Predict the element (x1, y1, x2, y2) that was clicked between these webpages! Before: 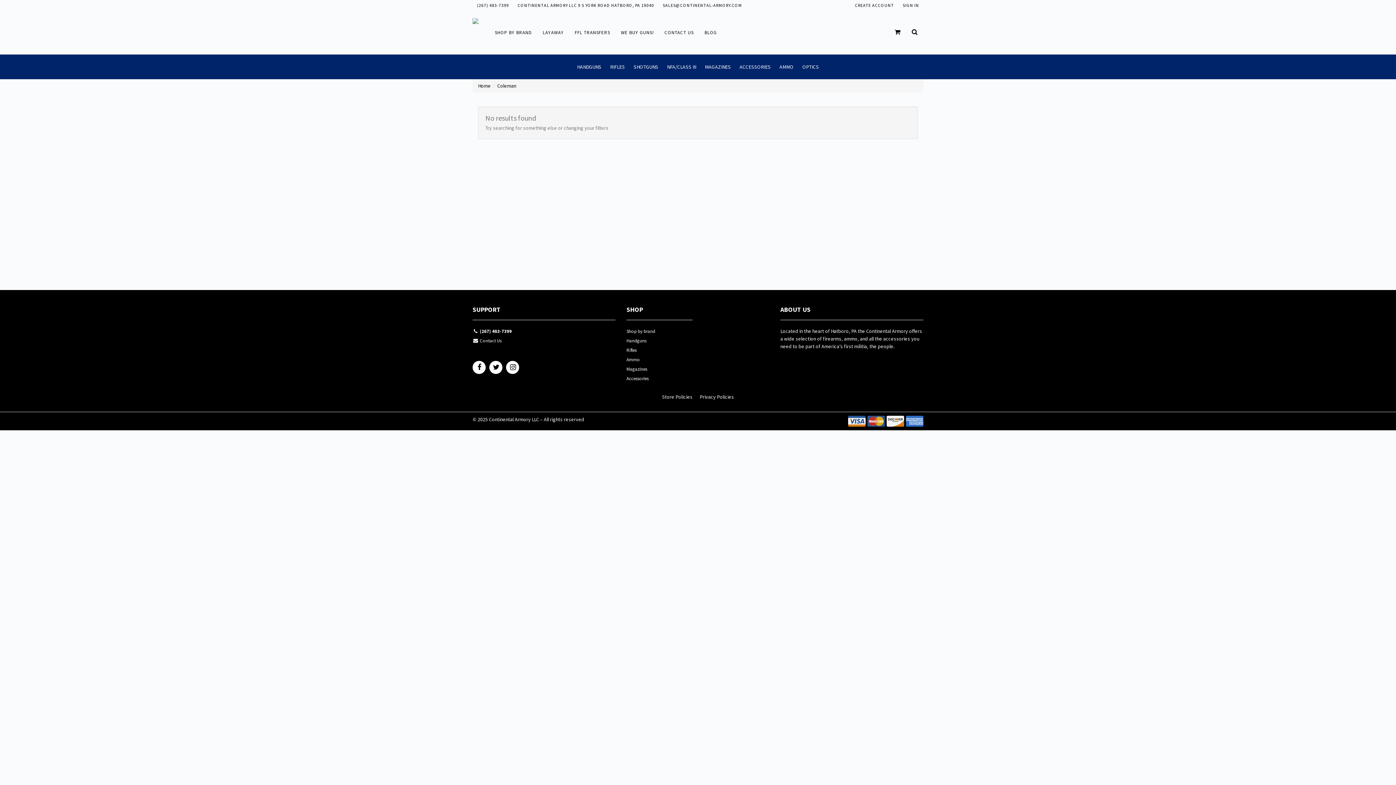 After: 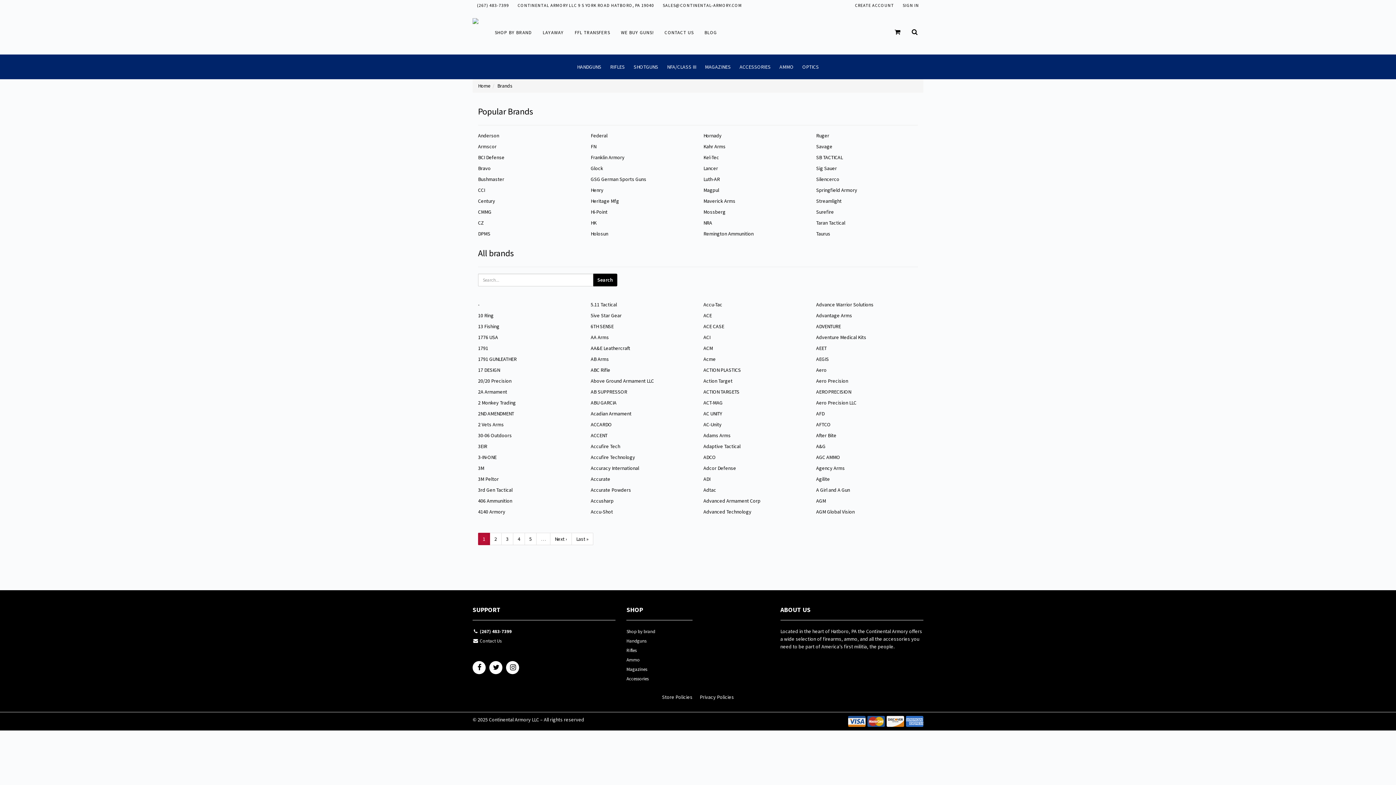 Action: label: Shop by brand bbox: (626, 327, 692, 337)